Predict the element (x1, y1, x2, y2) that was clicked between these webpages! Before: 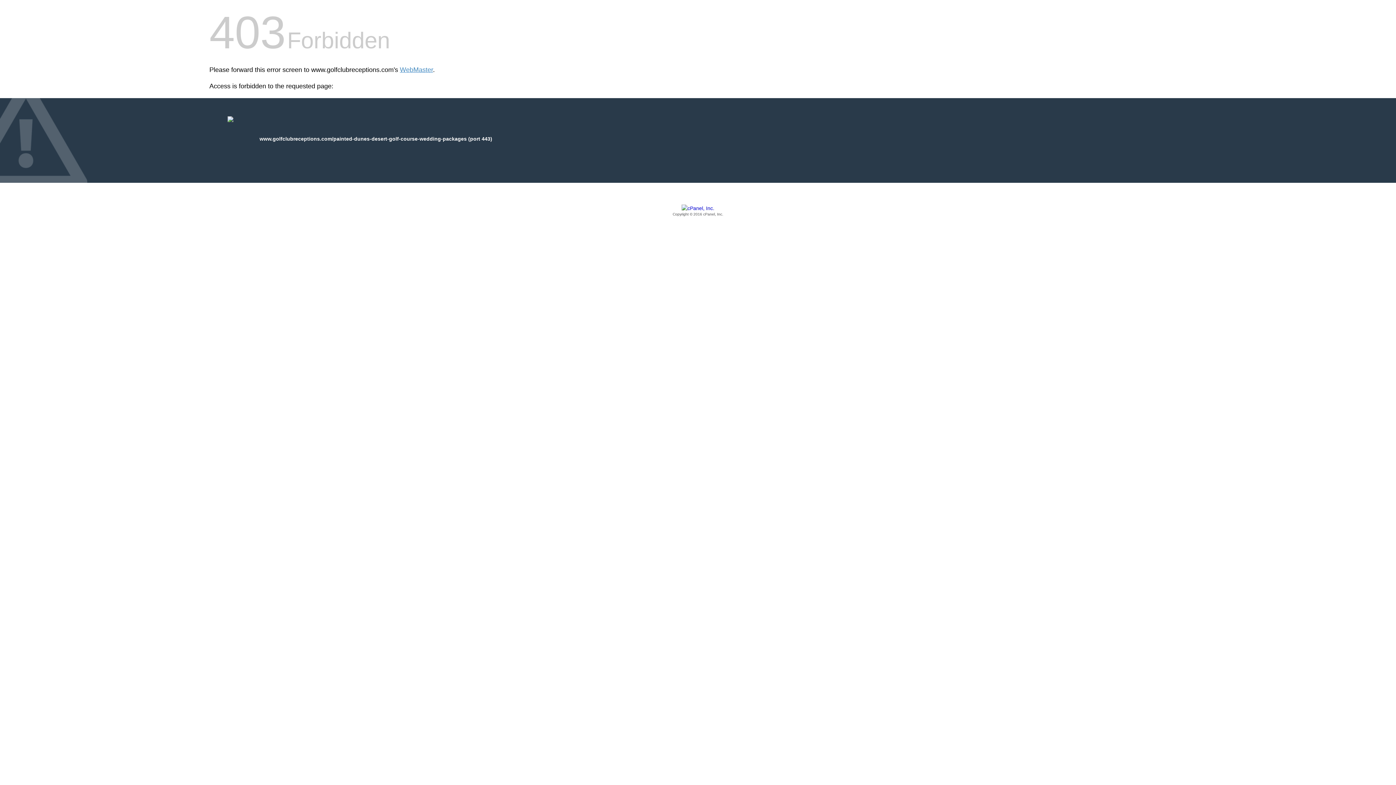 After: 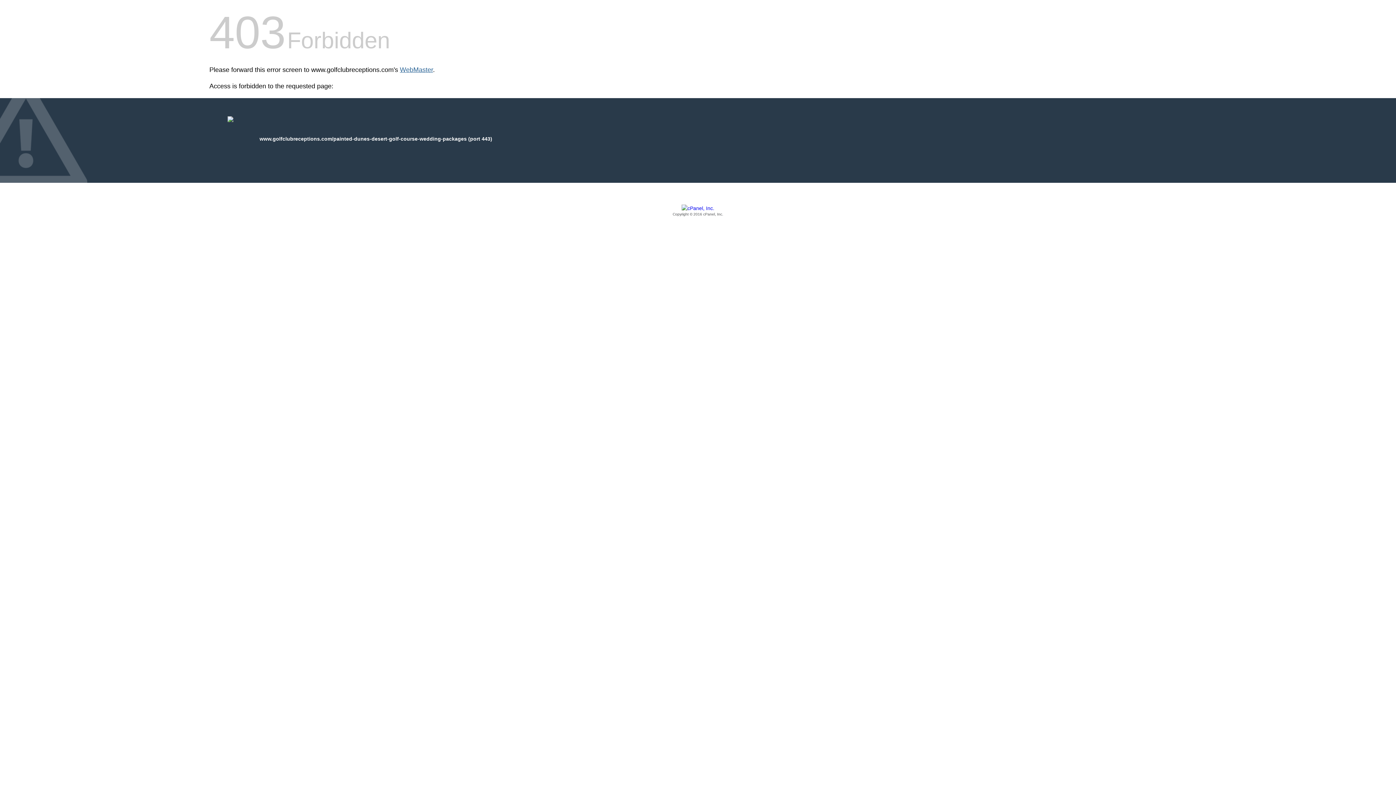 Action: bbox: (400, 66, 433, 73) label: WebMaster